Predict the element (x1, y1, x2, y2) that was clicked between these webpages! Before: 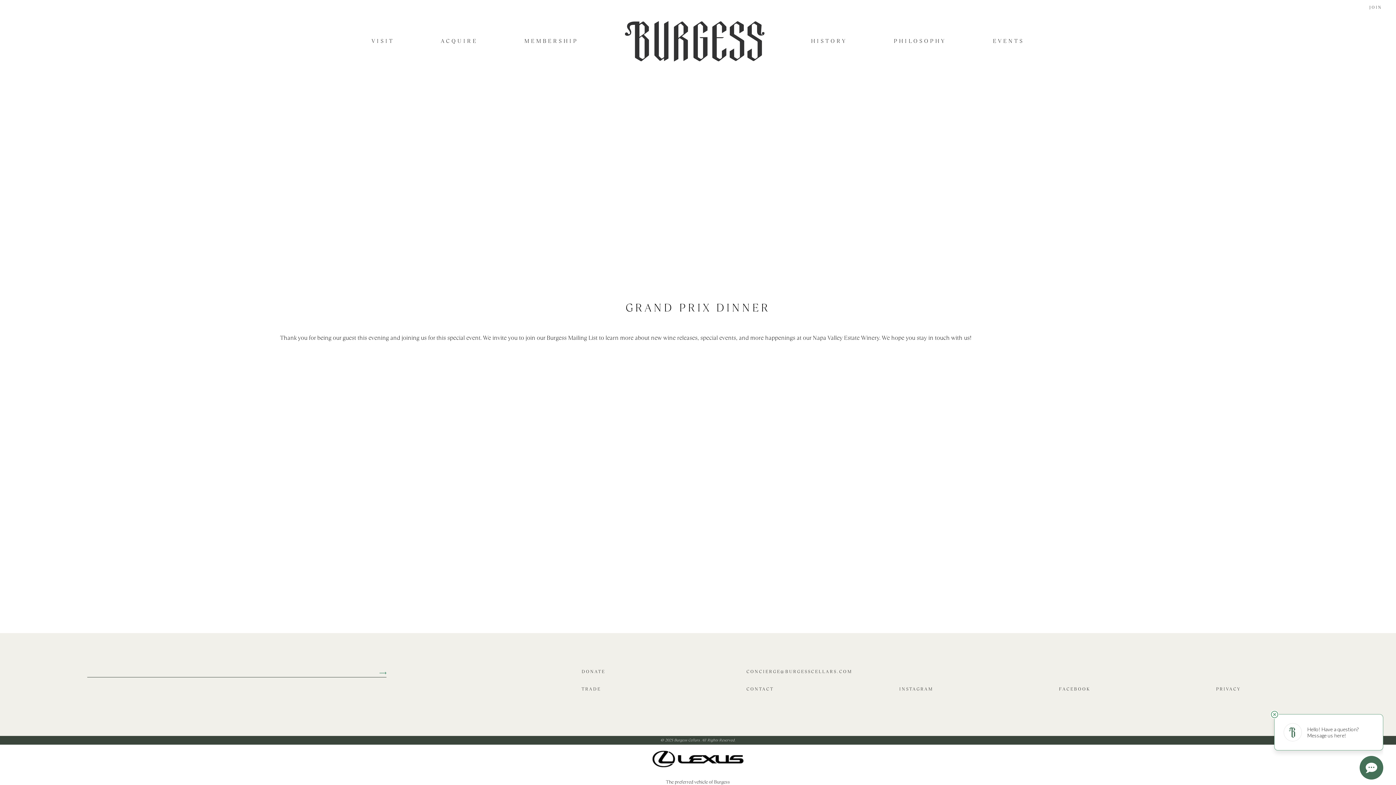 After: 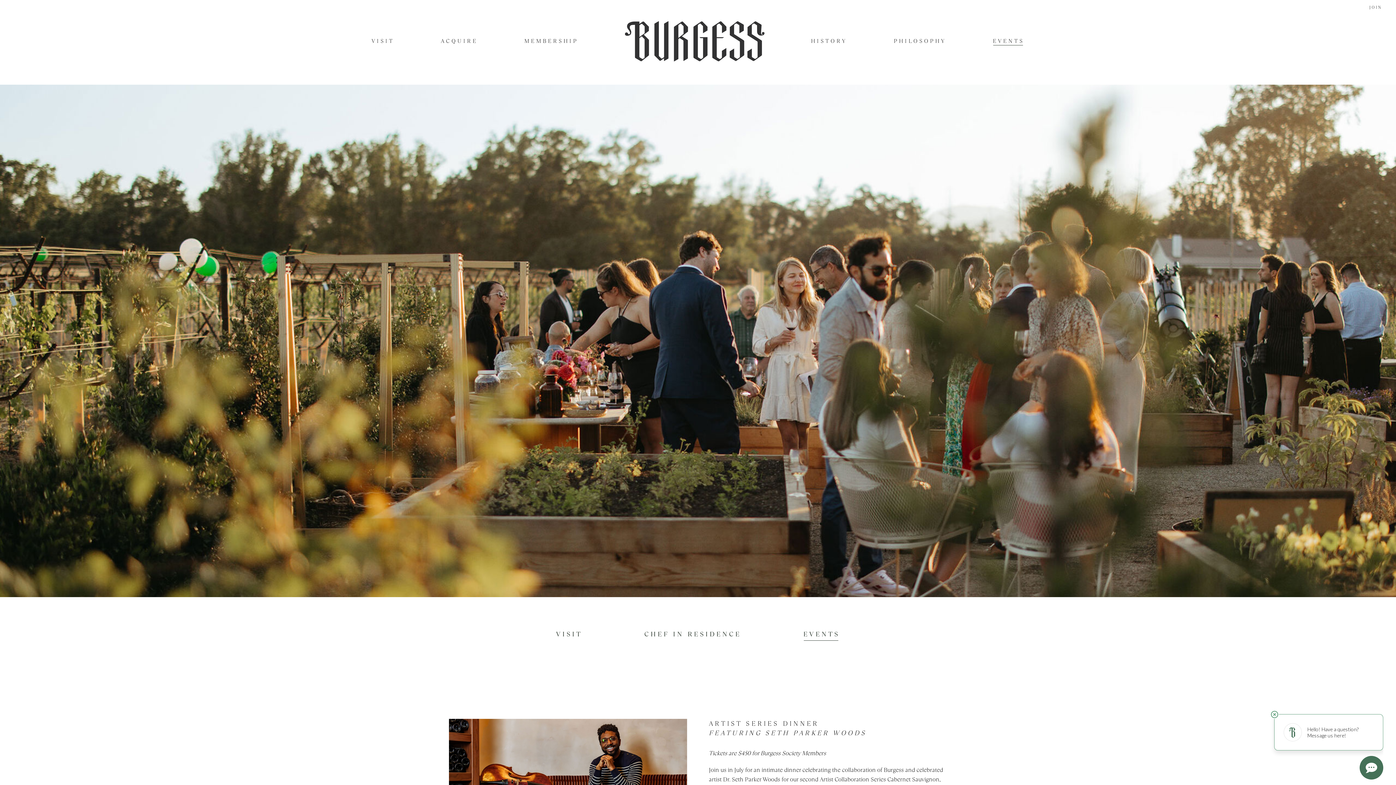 Action: bbox: (993, 37, 1024, 44) label: EVENTS